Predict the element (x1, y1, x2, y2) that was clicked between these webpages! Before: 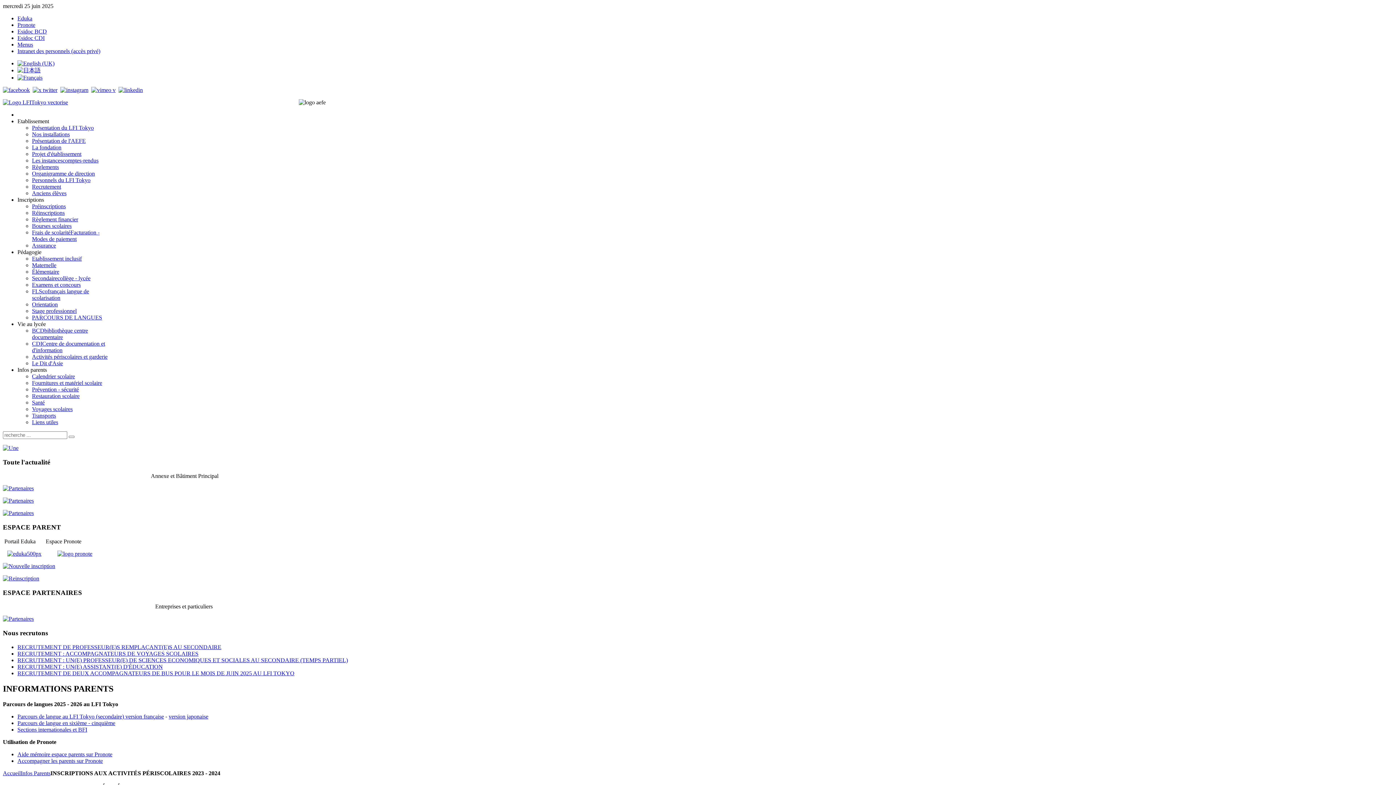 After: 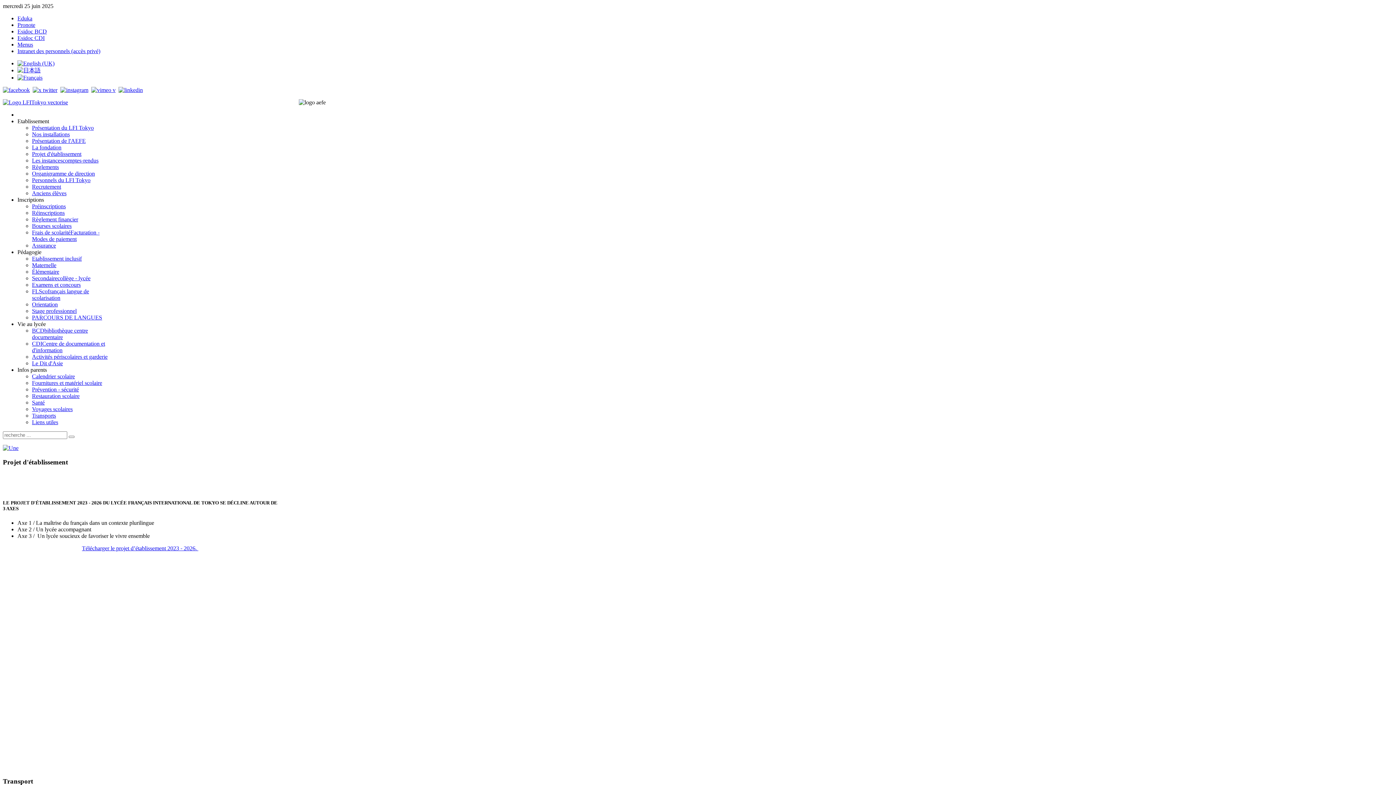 Action: bbox: (32, 150, 81, 157) label: Projet d'établissement